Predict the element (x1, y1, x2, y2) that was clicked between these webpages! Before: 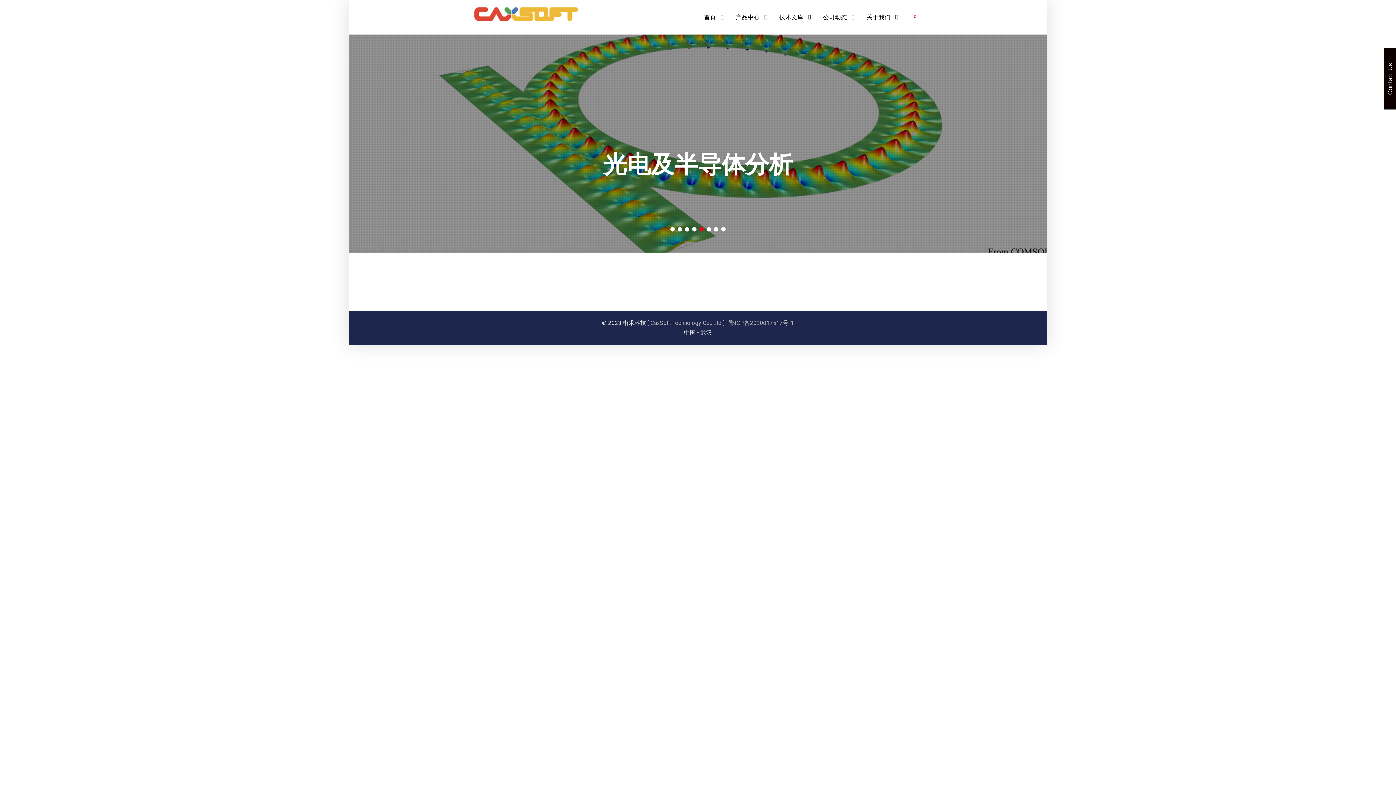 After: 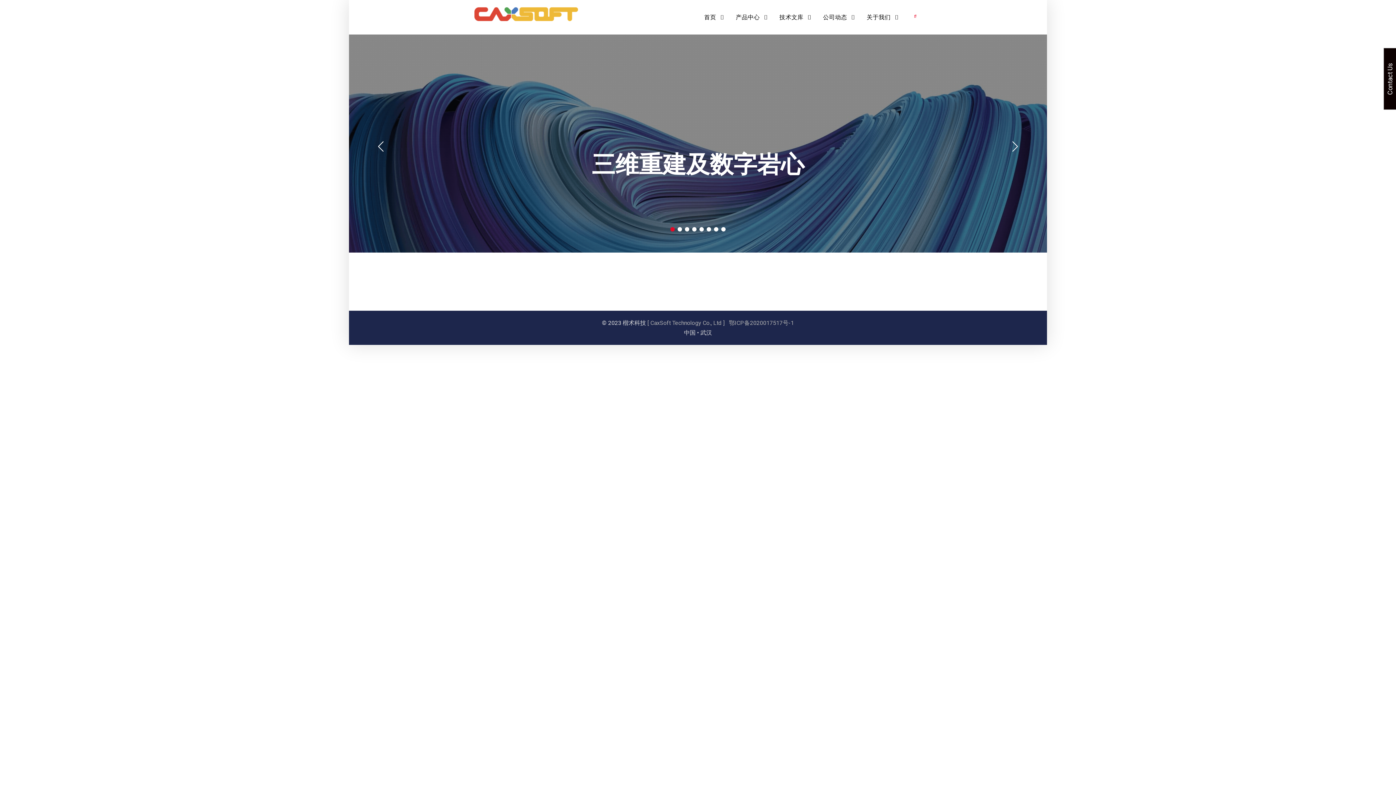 Action: bbox: (670, 227, 674, 231) label: Go to slide 1